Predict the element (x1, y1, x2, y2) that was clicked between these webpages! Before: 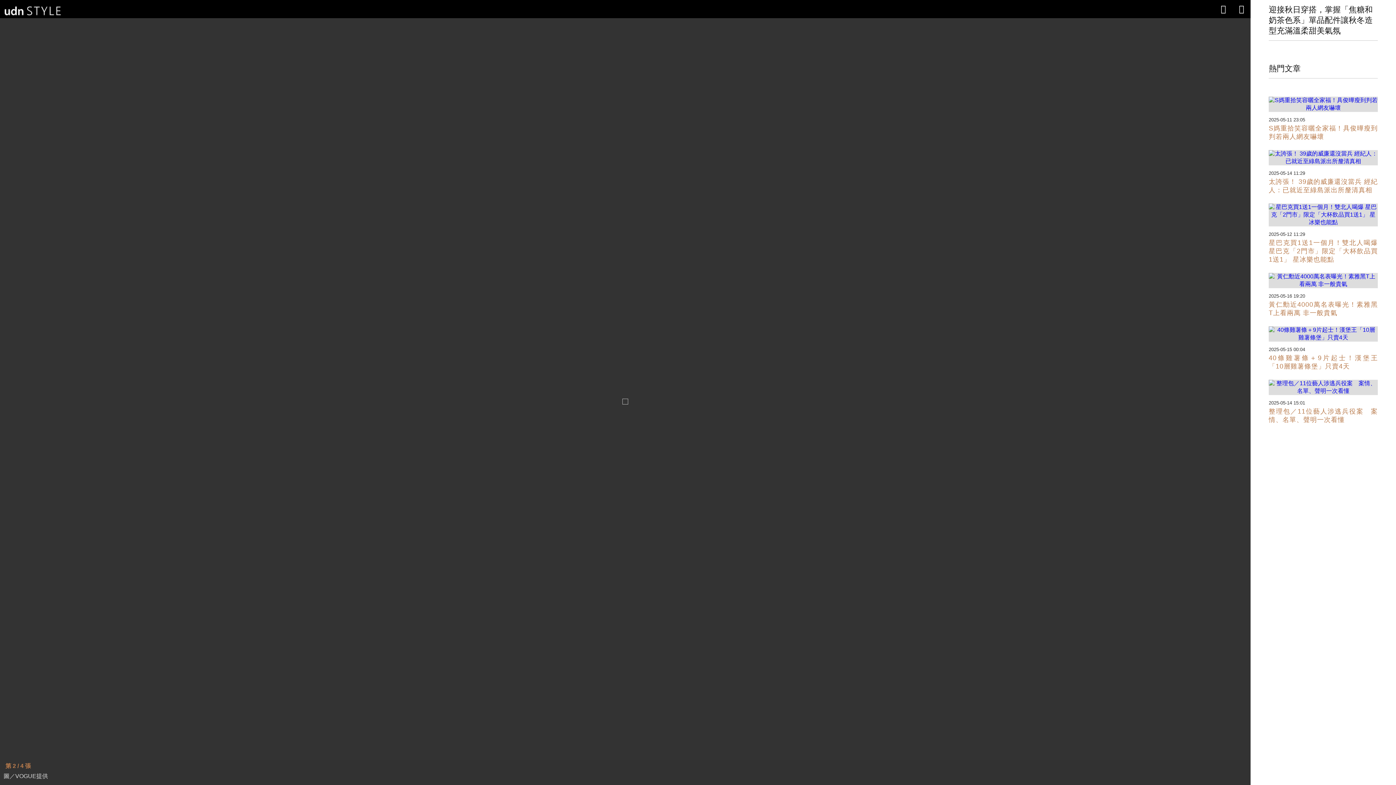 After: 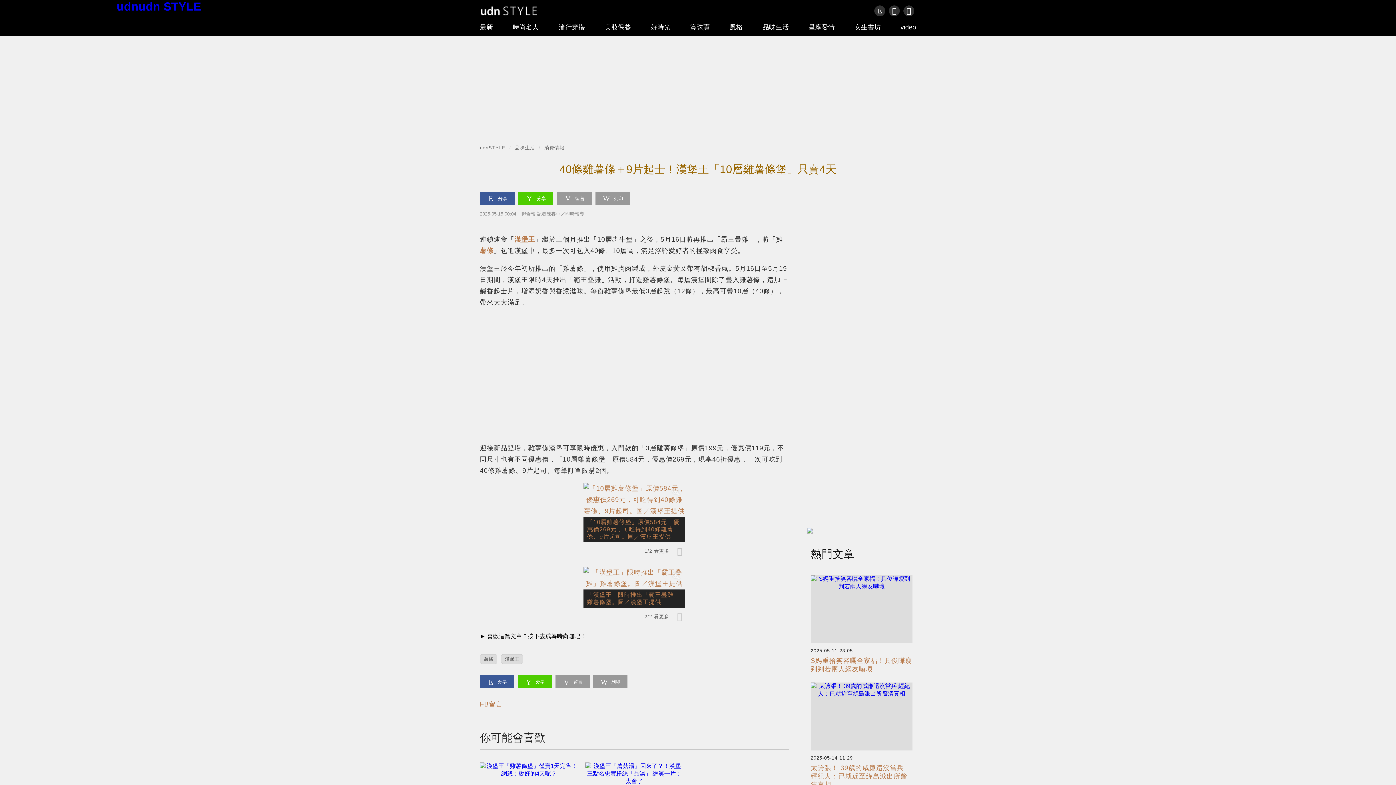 Action: bbox: (1269, 336, 1378, 374) label: 40條雞薯條＋9片起士！漢堡王「10層雞薯條堡」只賣4天

2025-05-15 00:04